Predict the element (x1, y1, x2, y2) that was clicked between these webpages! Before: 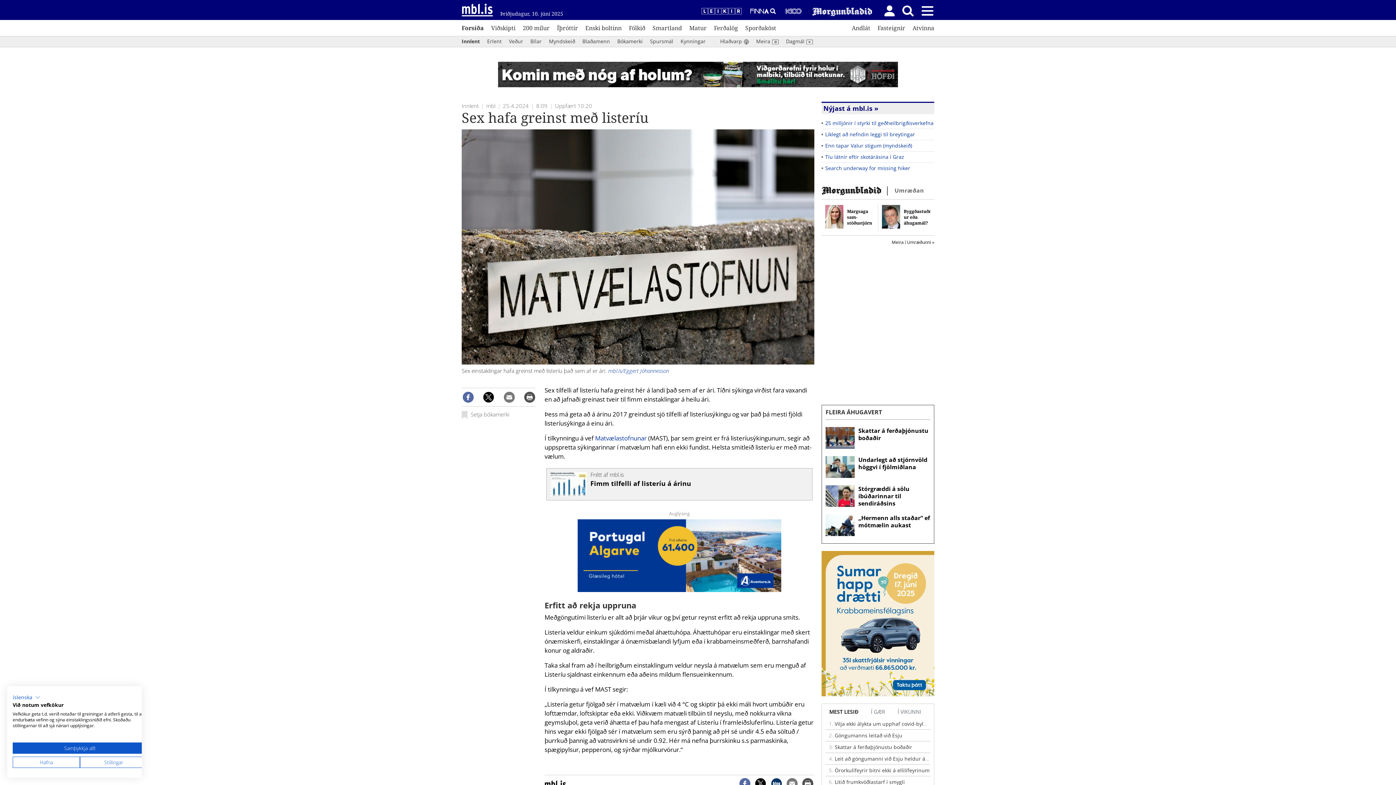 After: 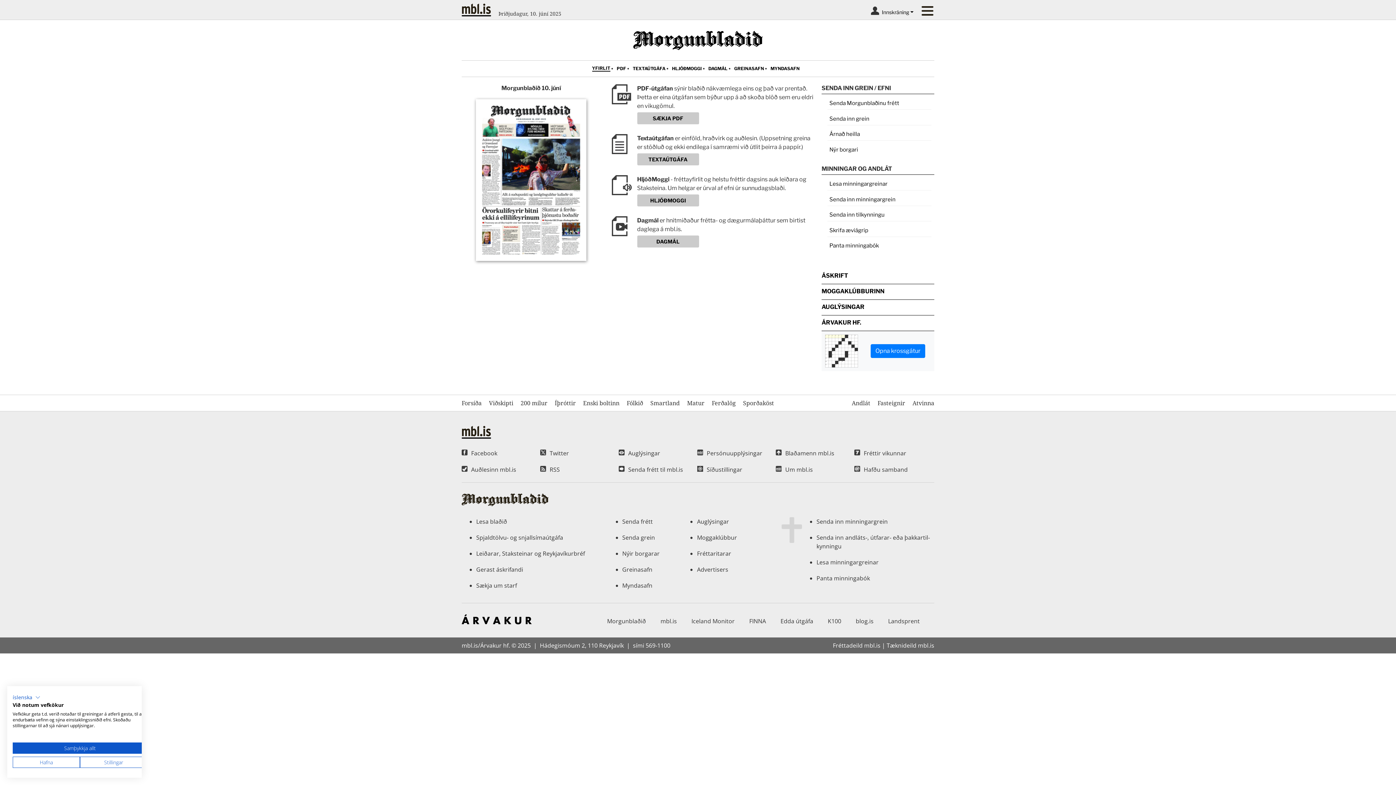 Action: bbox: (811, 6, 873, 14)